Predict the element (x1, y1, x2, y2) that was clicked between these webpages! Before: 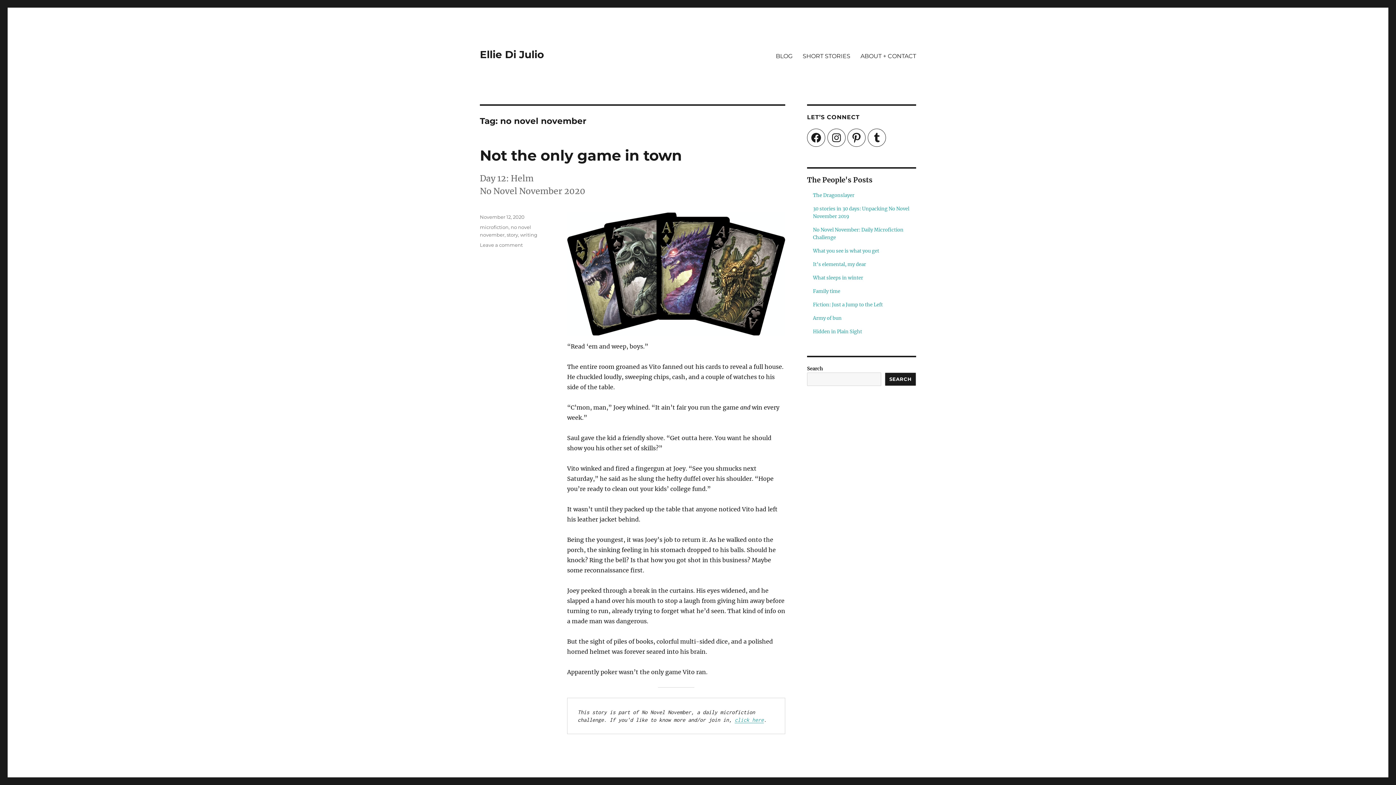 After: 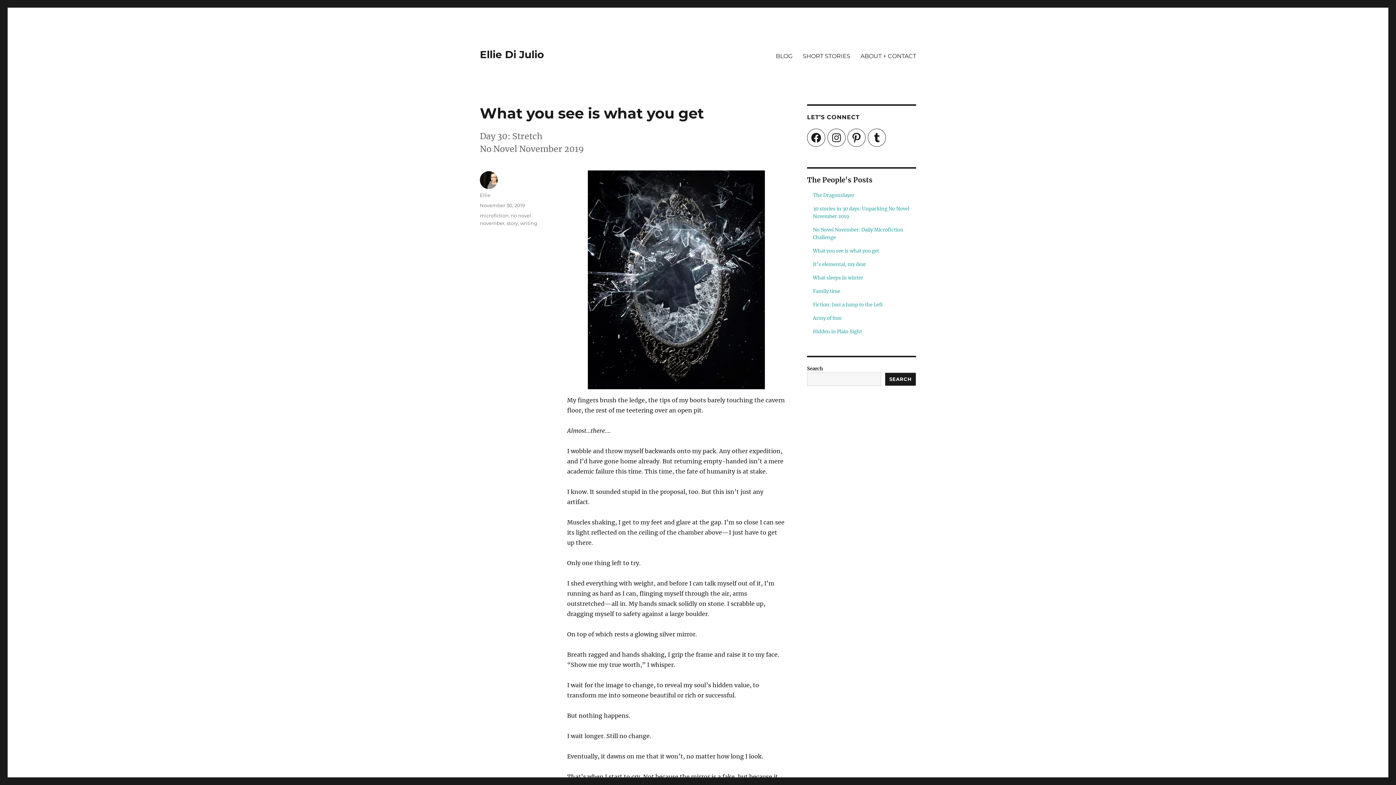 Action: bbox: (813, 248, 879, 254) label: What you see is what you get